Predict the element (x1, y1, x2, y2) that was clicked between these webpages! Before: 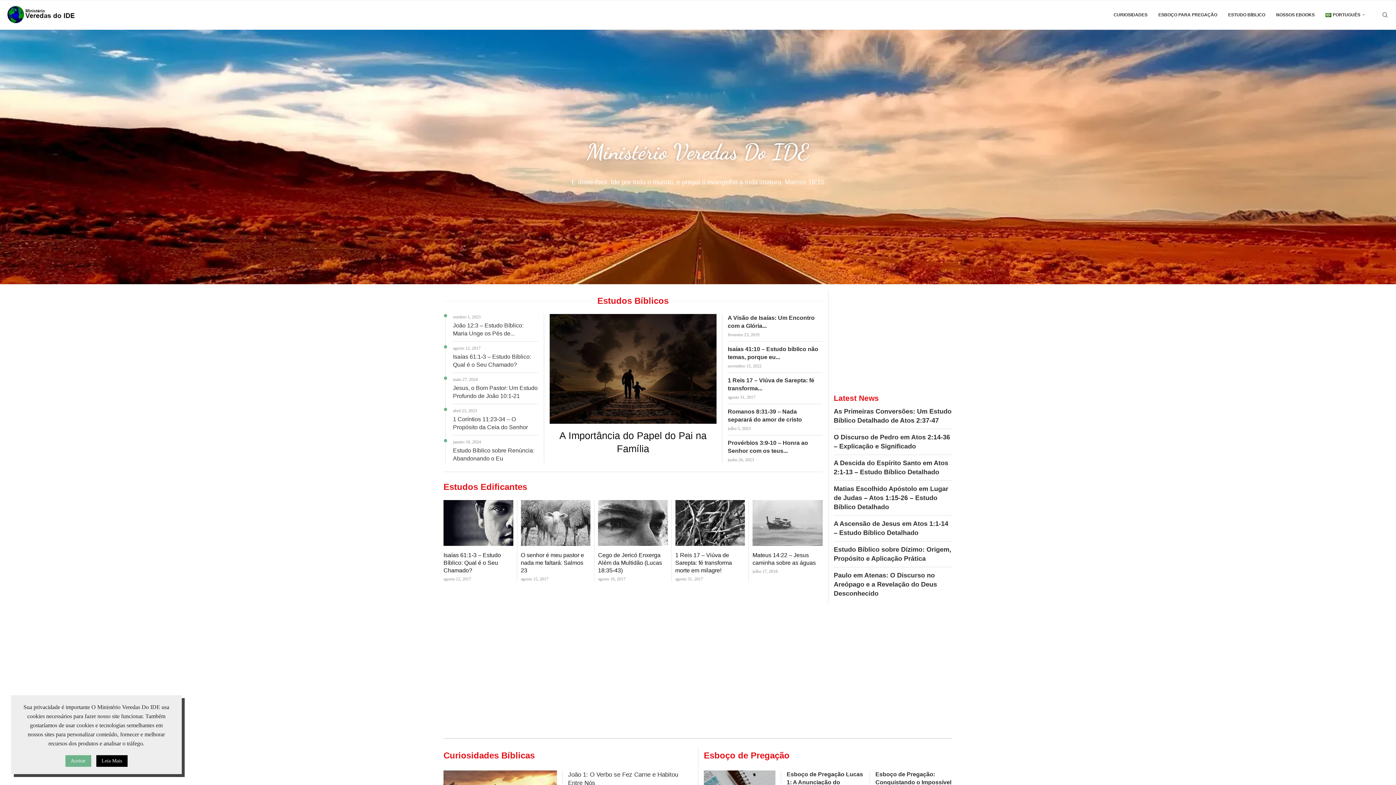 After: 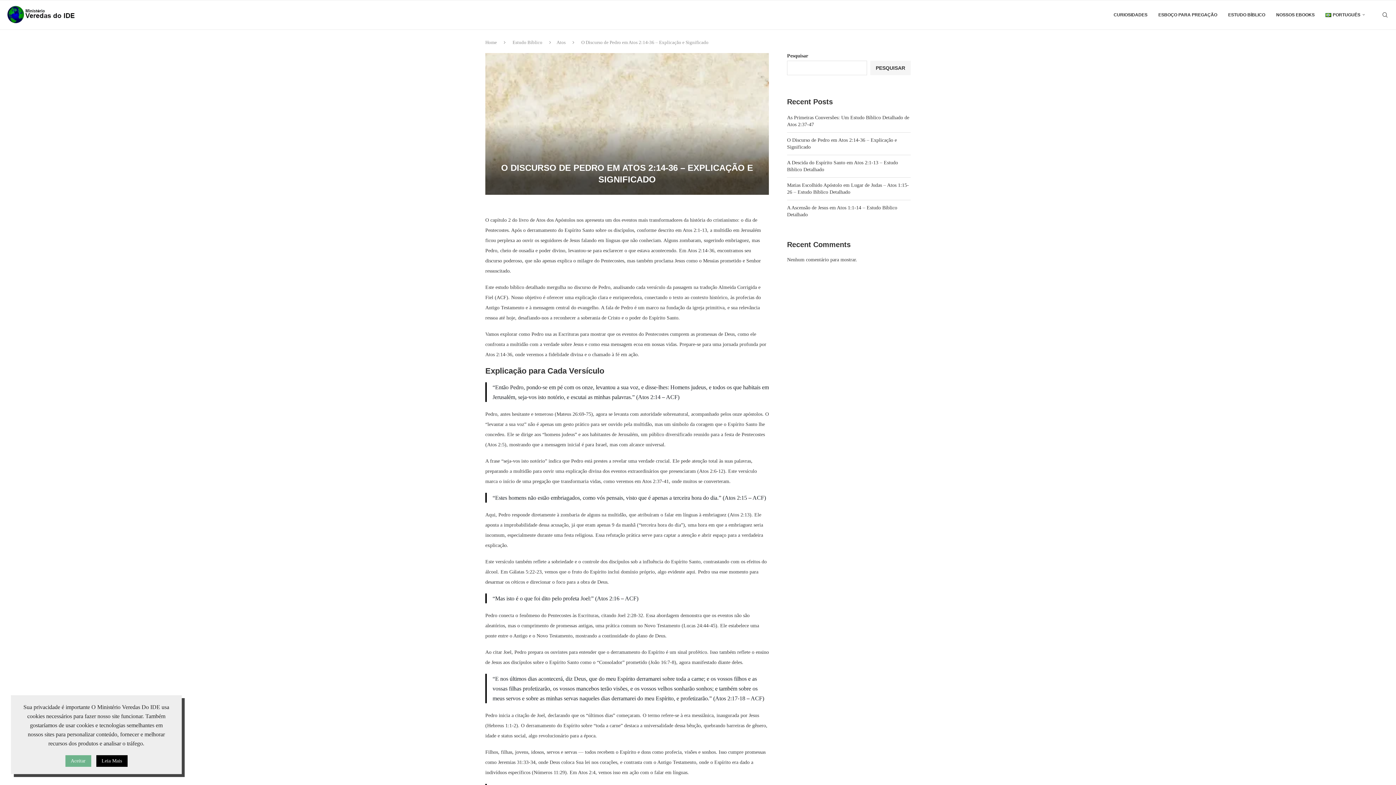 Action: label: O Discurso de Pedro em Atos 2:14-36 – Explicação e Significado bbox: (834, 433, 952, 451)